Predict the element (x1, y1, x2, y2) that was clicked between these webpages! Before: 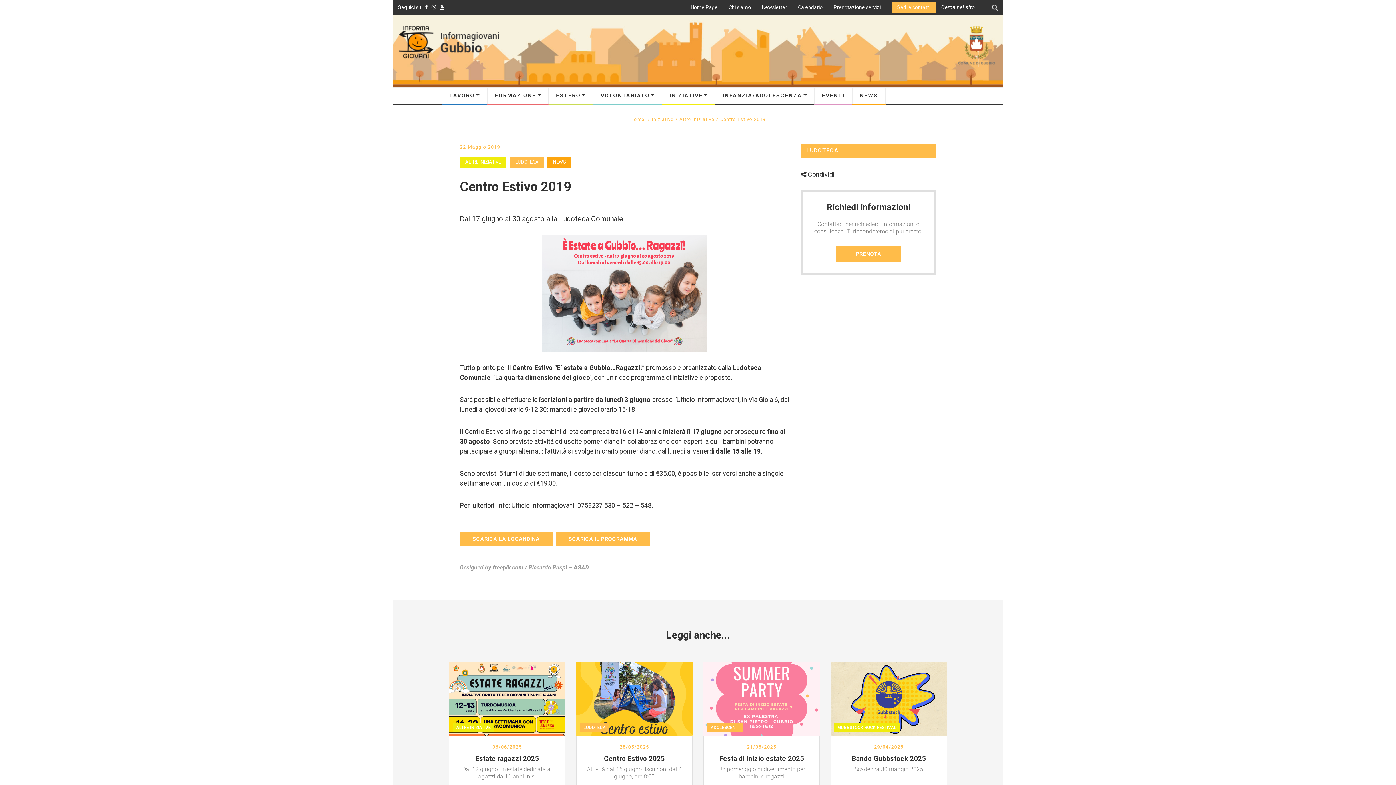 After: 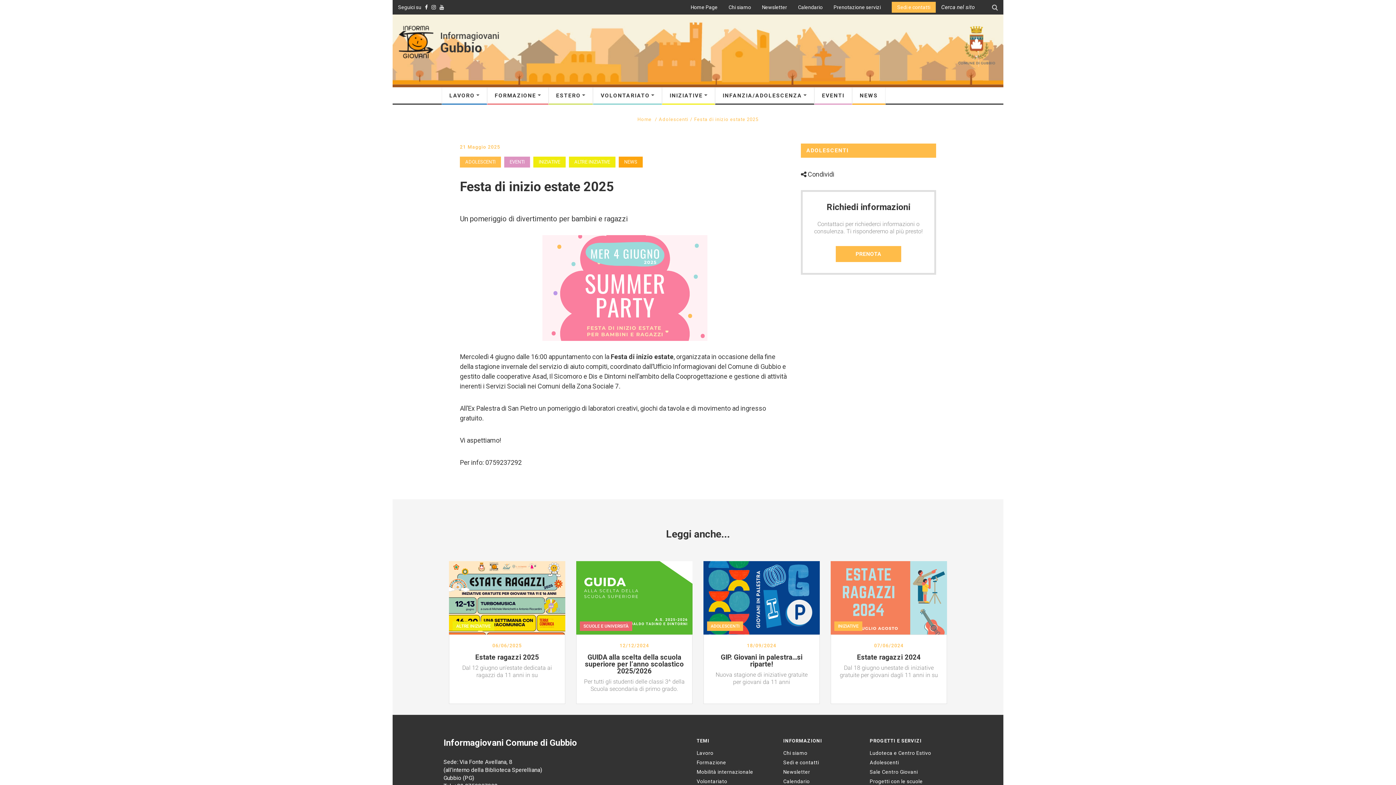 Action: bbox: (703, 694, 819, 702)